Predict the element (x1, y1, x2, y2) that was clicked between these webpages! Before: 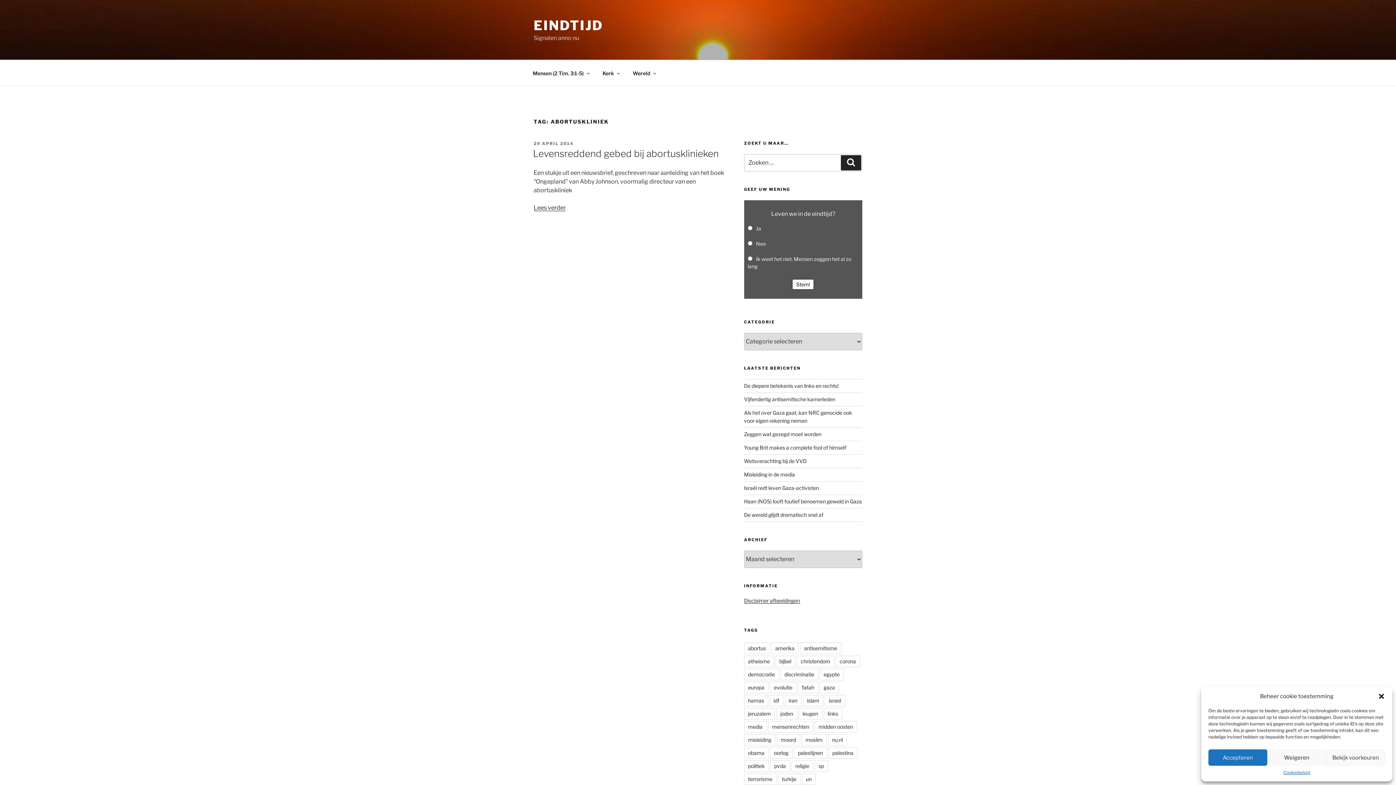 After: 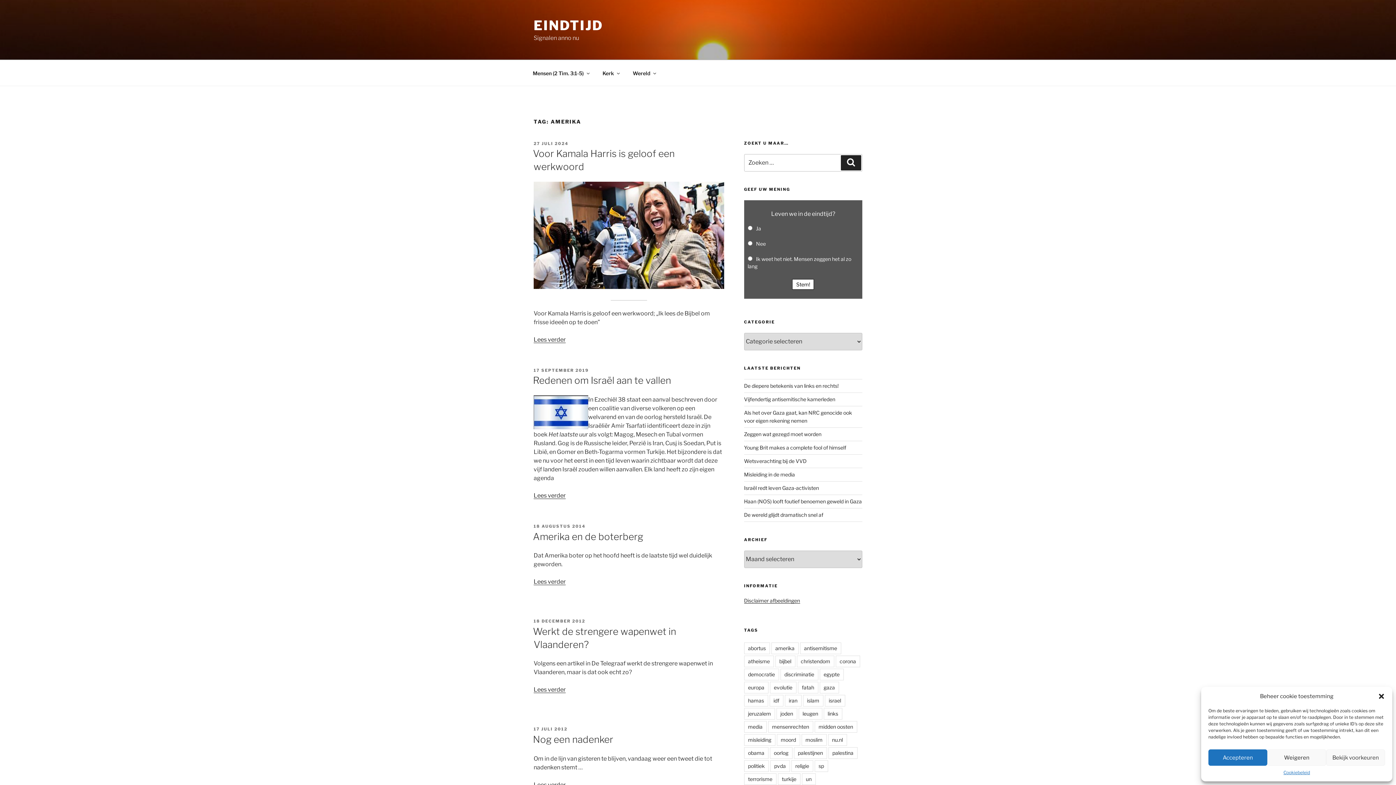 Action: label: amerika bbox: (771, 642, 798, 654)